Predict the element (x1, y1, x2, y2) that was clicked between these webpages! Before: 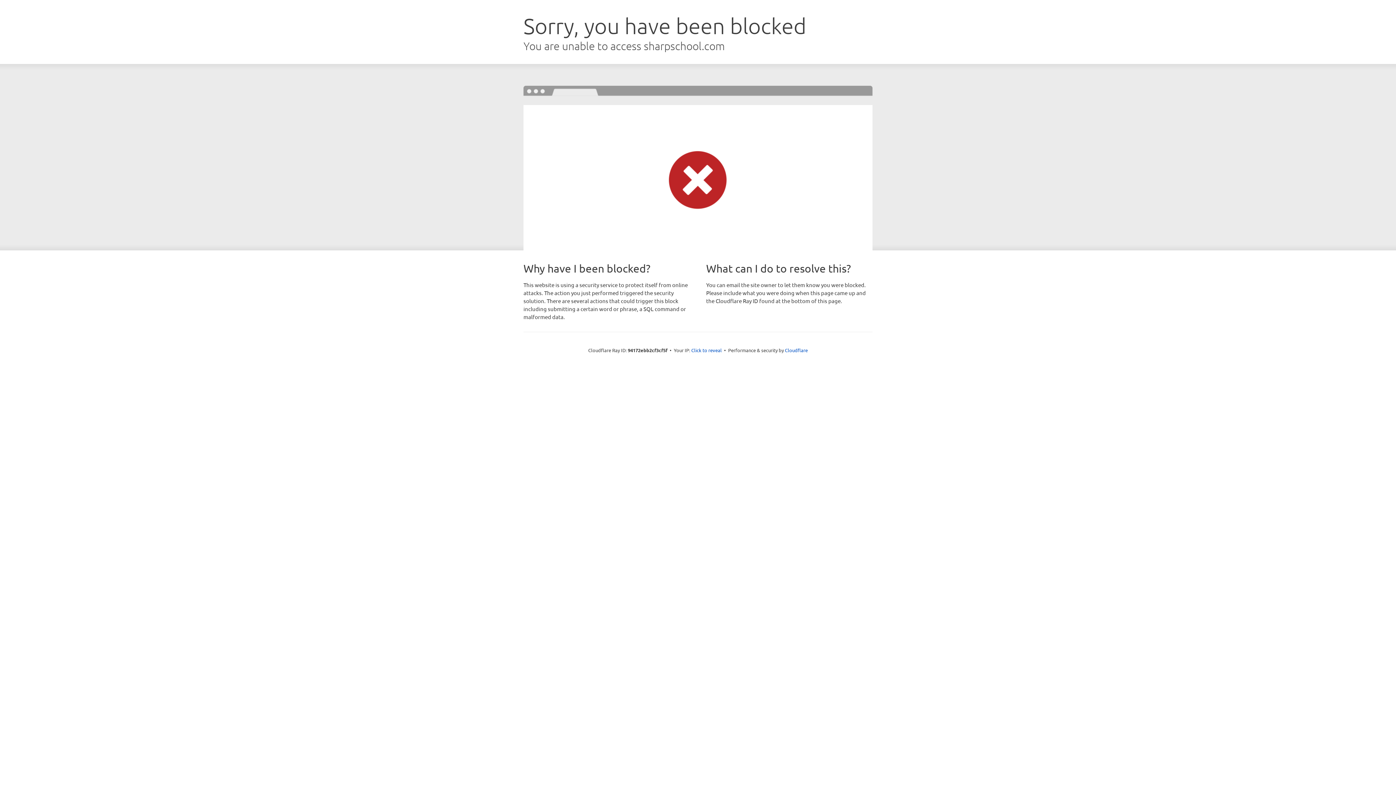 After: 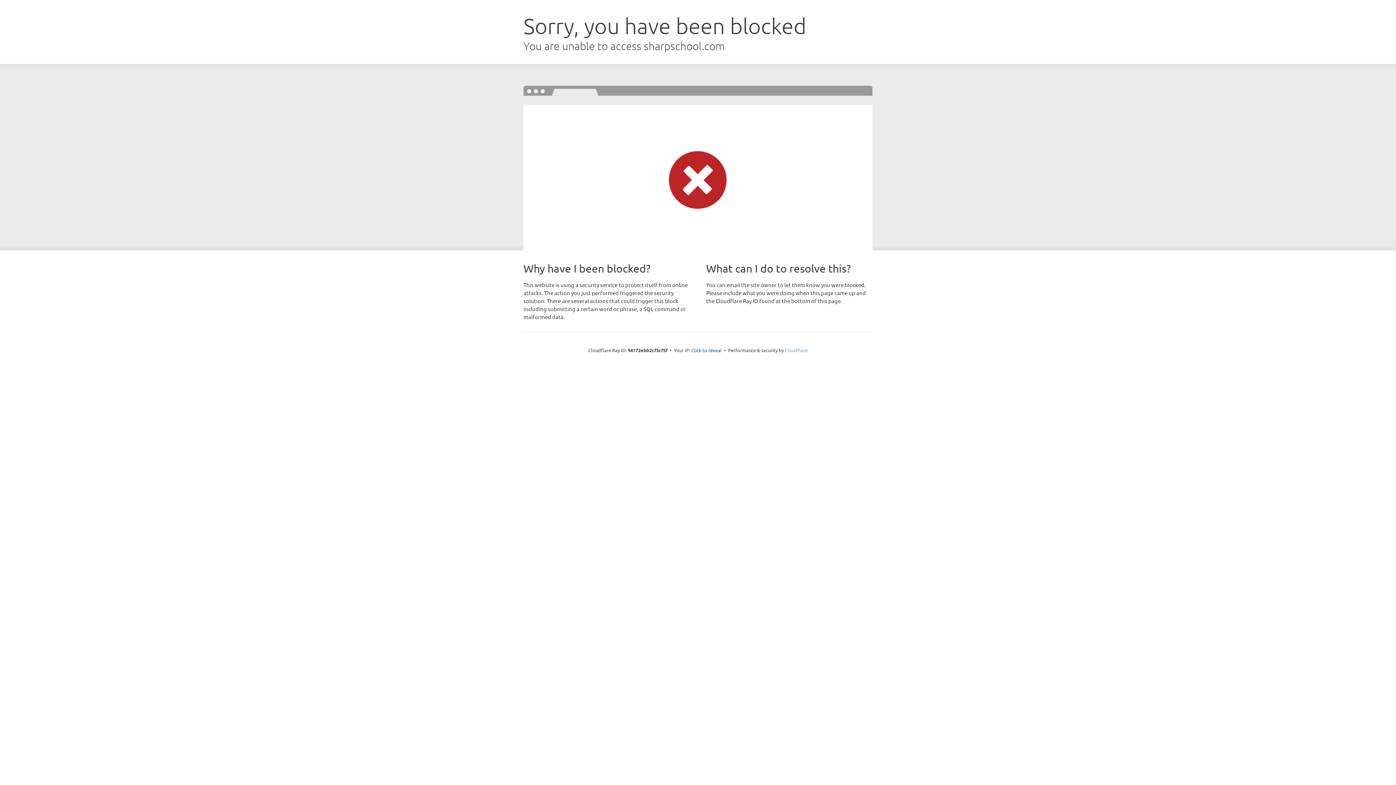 Action: bbox: (785, 347, 808, 353) label: Cloudflare